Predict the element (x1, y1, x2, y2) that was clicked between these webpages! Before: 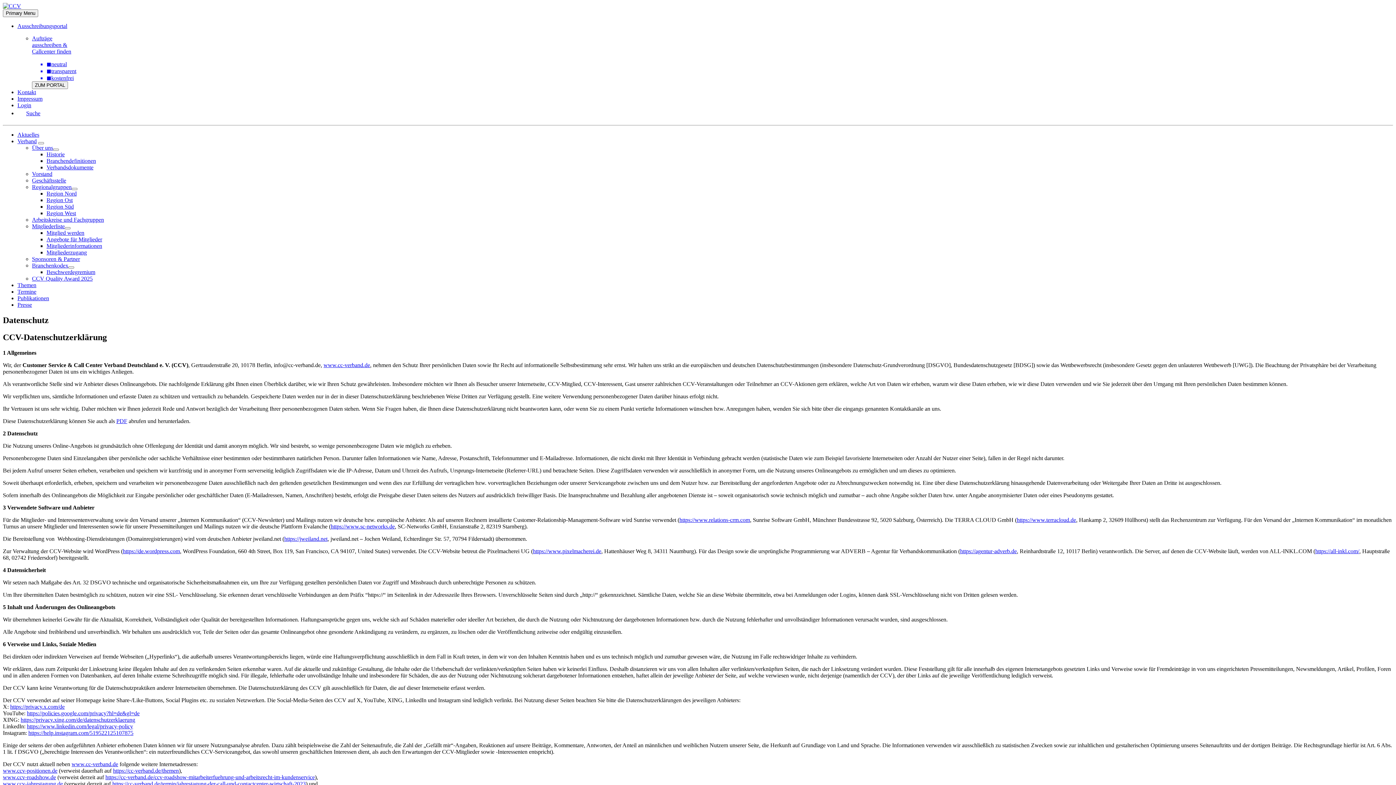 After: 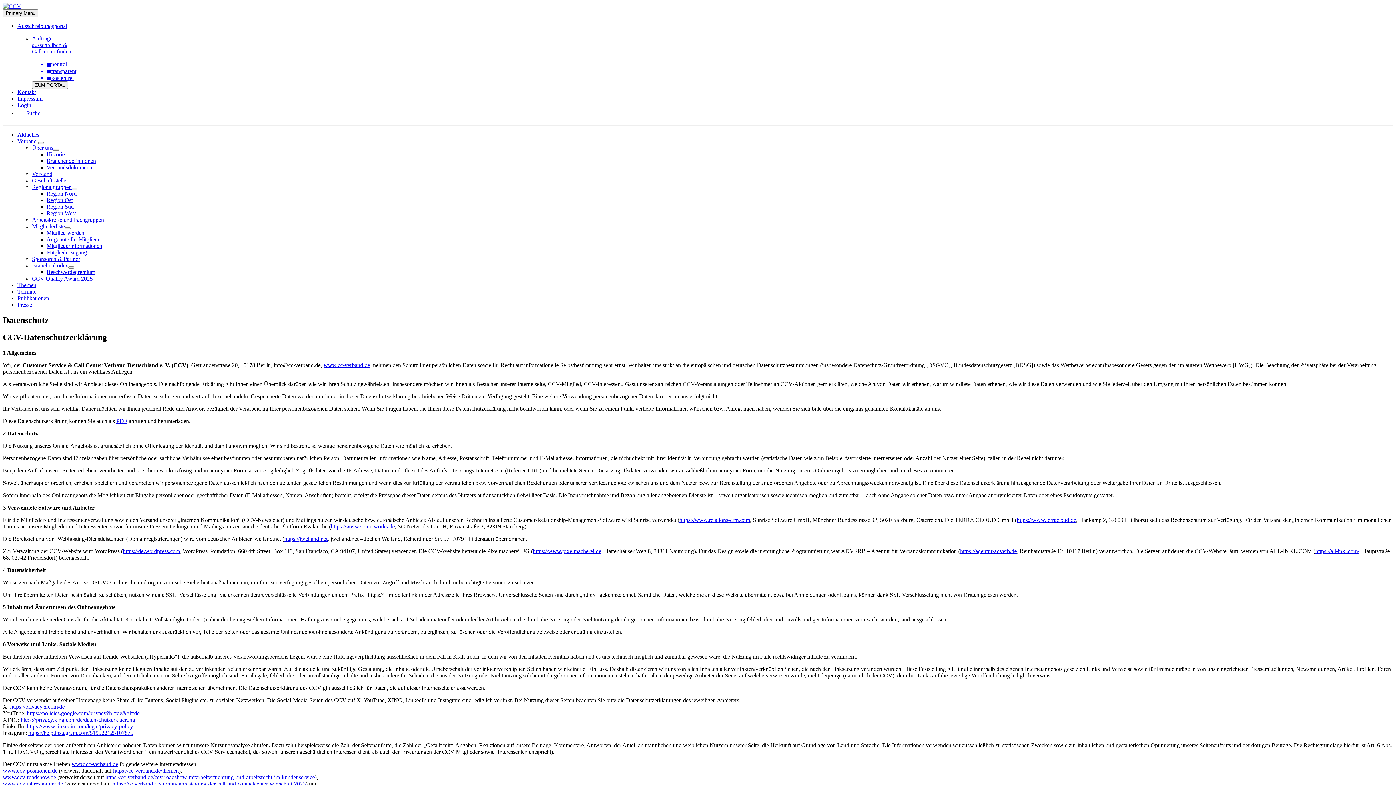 Action: label: https://www.sc-networks.de bbox: (330, 523, 394, 529)